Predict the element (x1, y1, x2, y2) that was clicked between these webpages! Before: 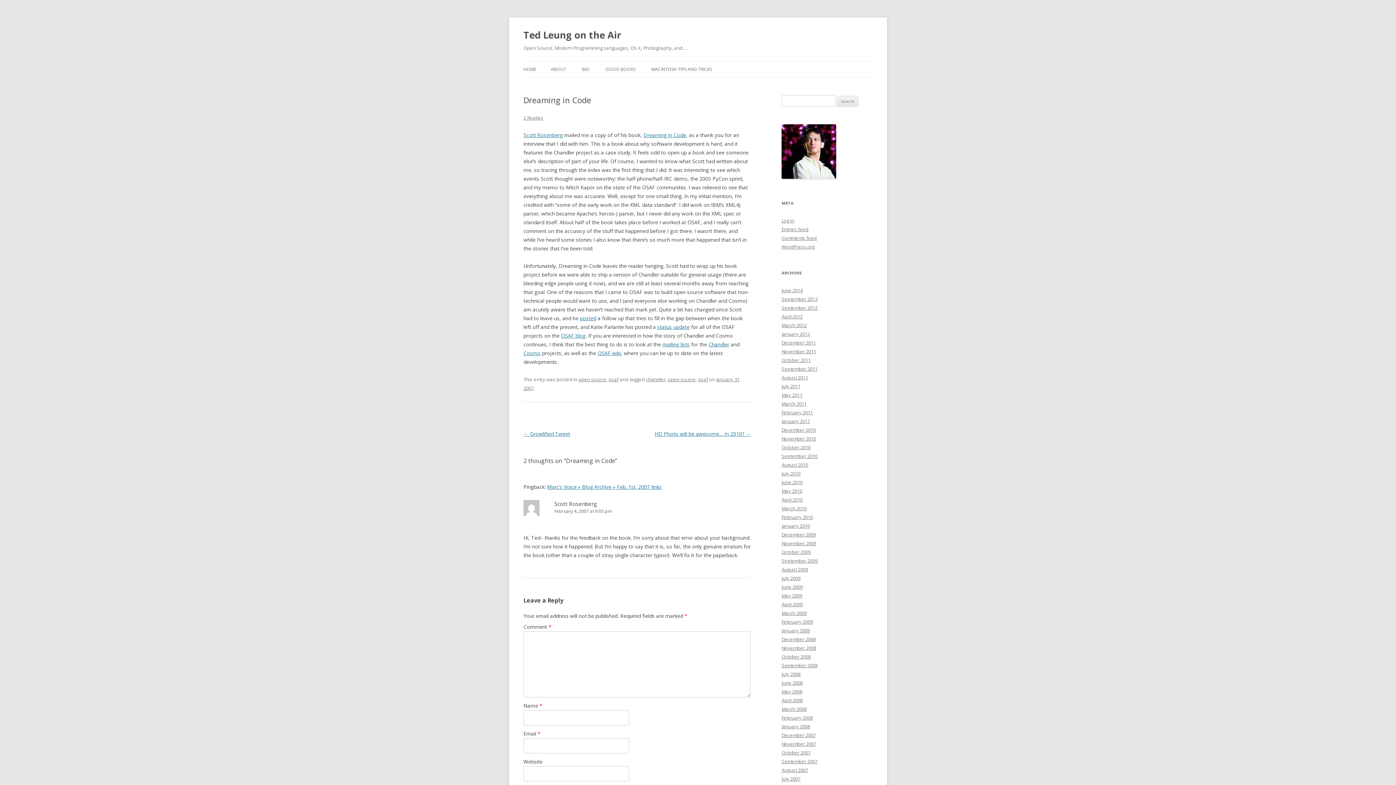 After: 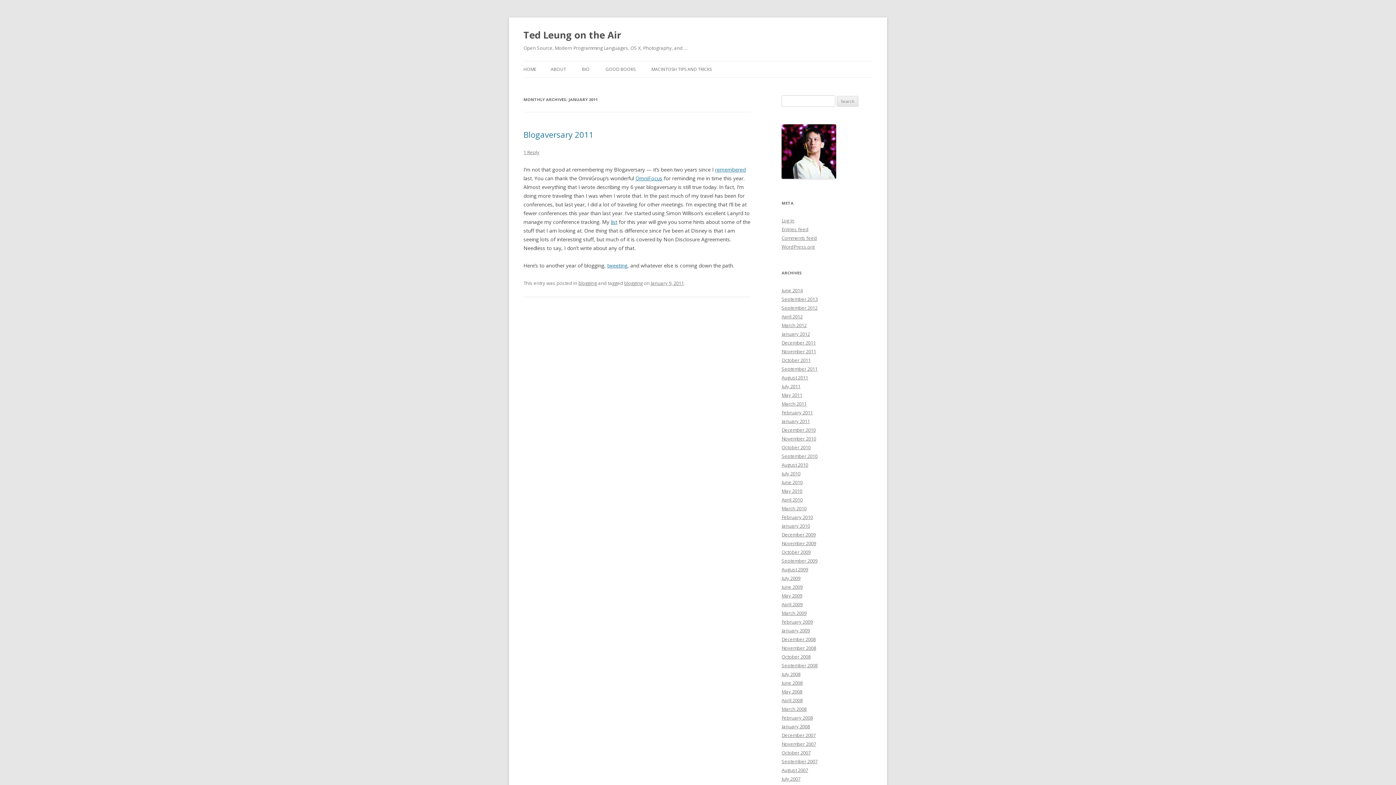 Action: label: January 2011 bbox: (781, 418, 810, 424)